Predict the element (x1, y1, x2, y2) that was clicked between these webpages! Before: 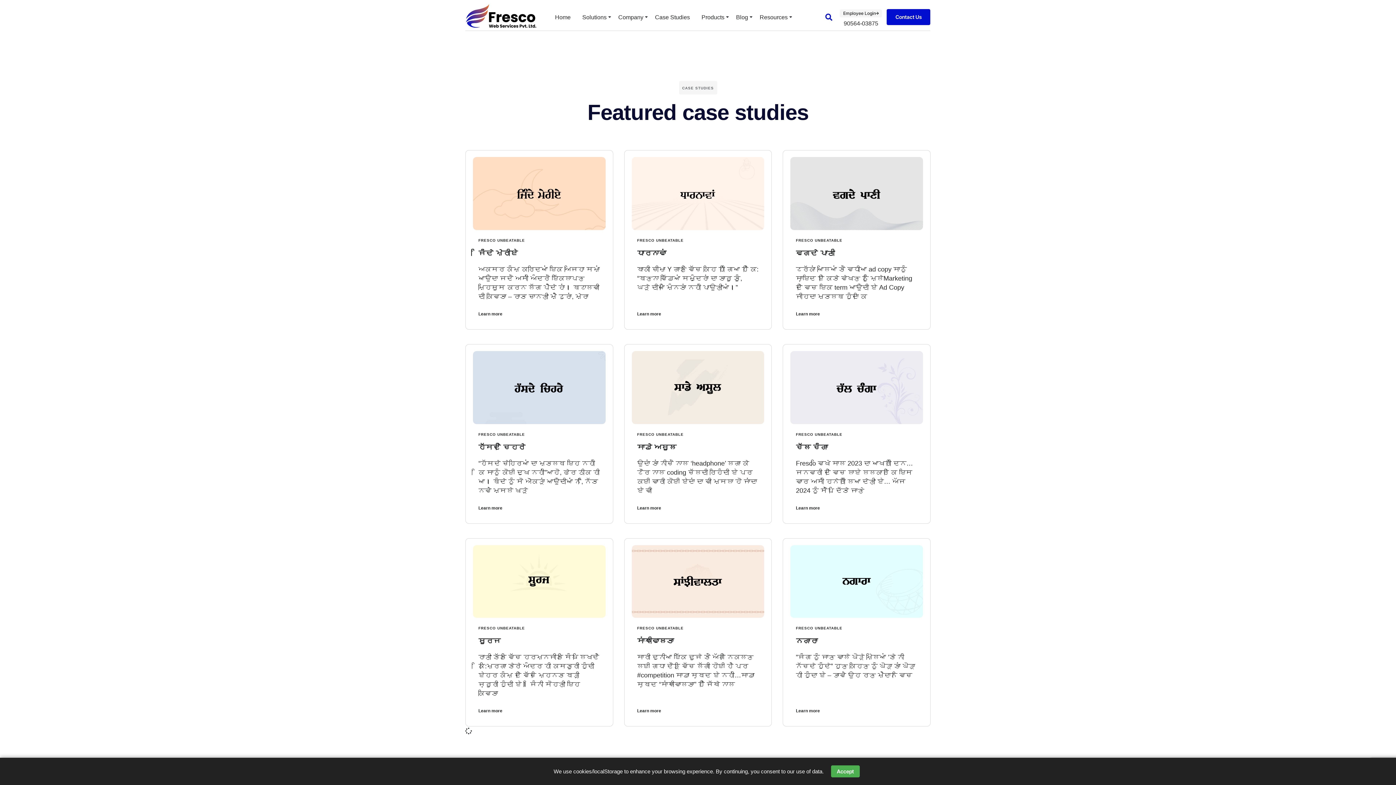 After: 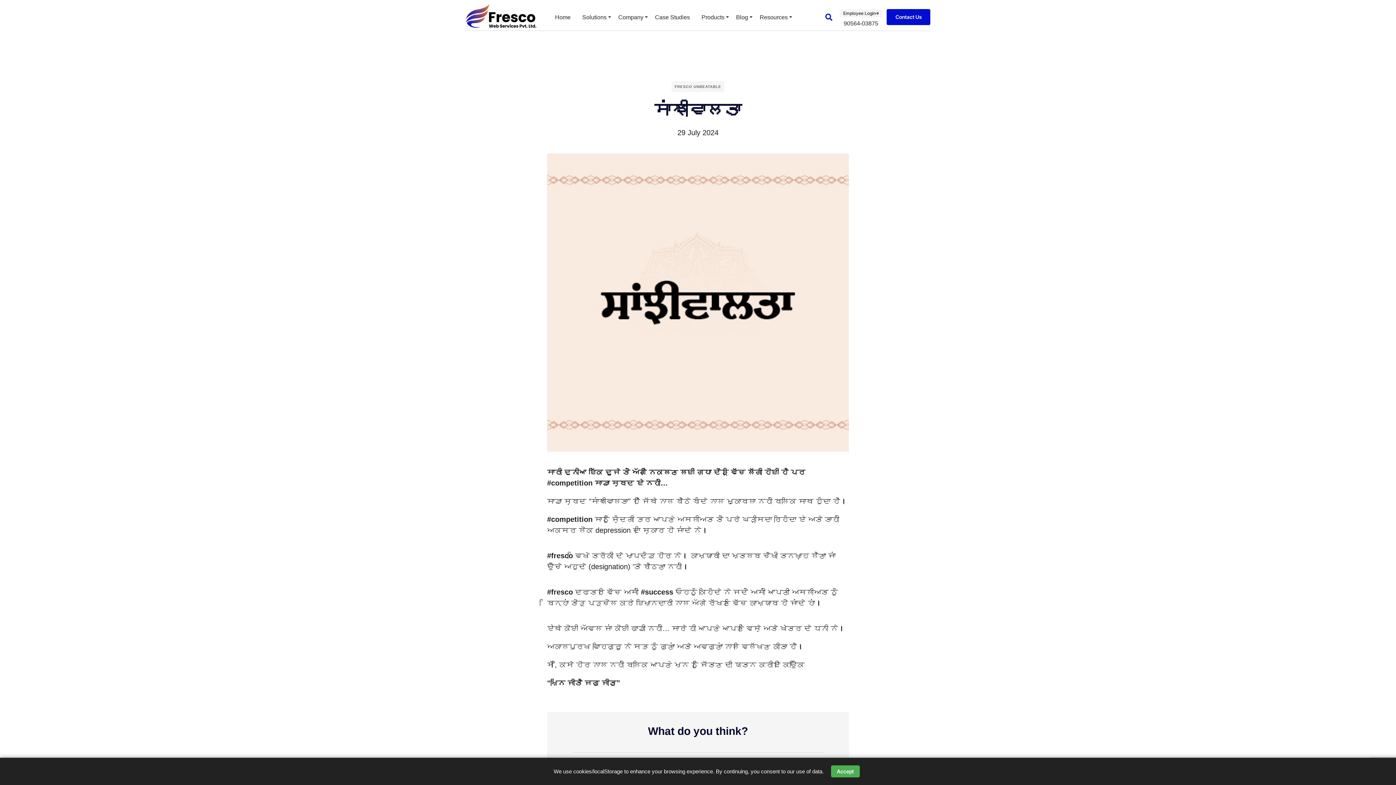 Action: label: Read more about ਸਾਂਝੀਵਾਲਤਾ bbox: (637, 708, 661, 713)